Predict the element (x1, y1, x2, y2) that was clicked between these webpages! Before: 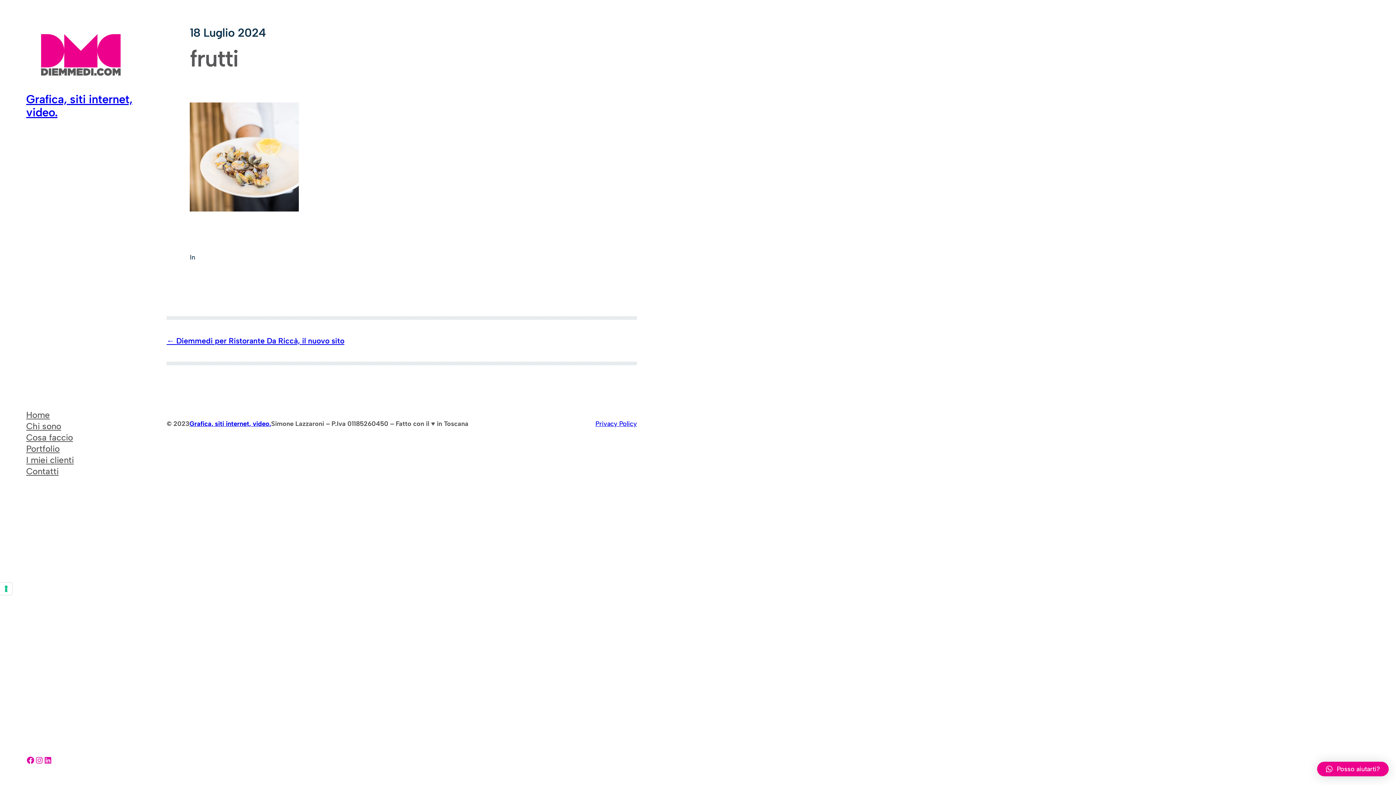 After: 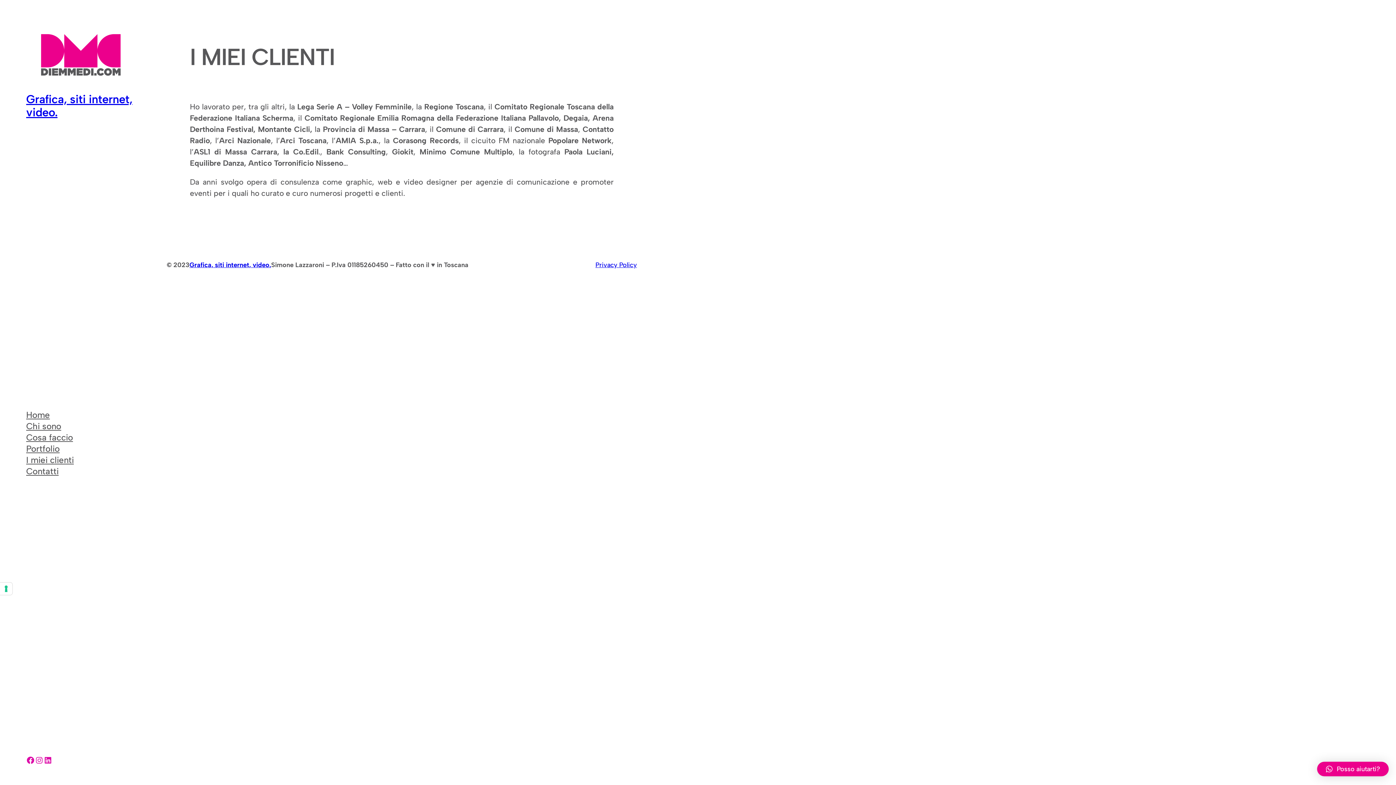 Action: label: I miei clienti bbox: (26, 454, 73, 465)